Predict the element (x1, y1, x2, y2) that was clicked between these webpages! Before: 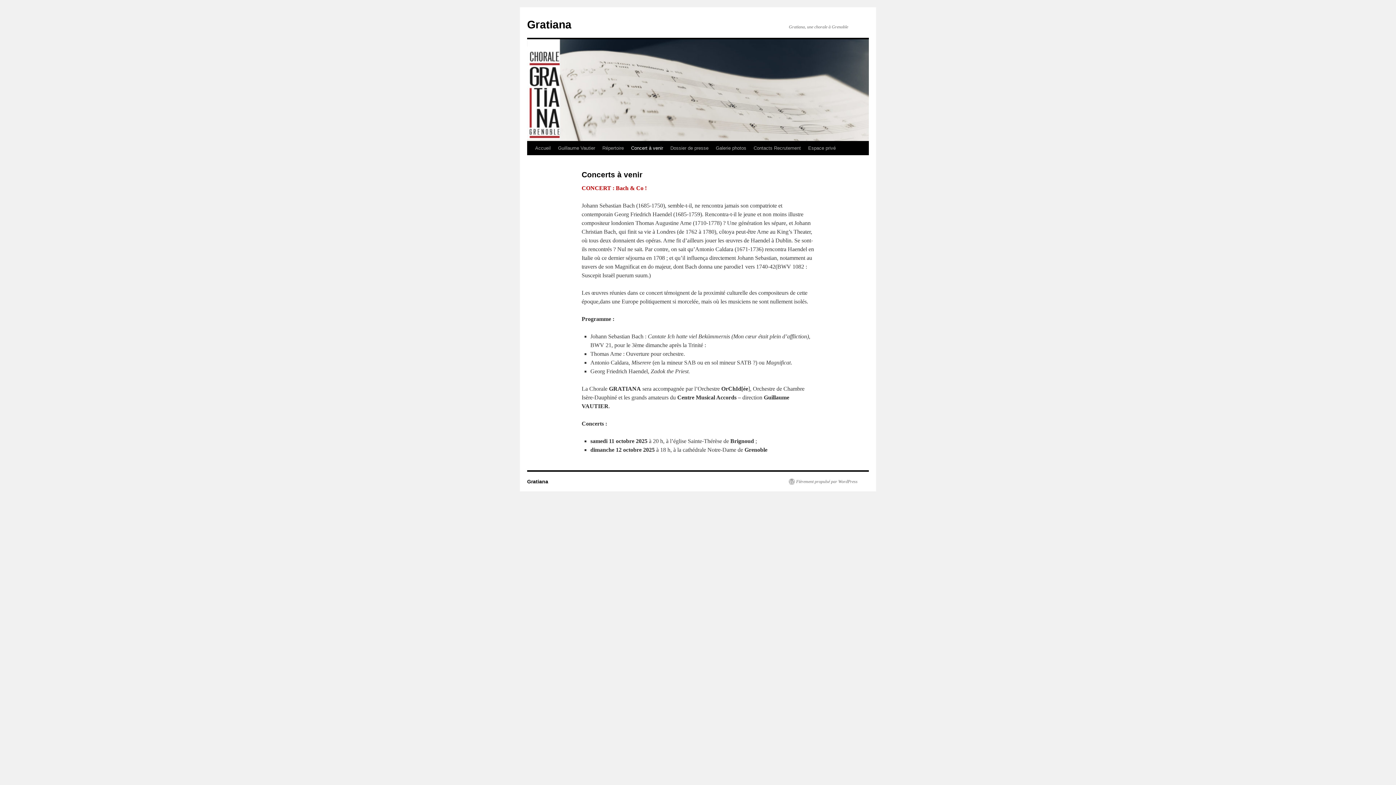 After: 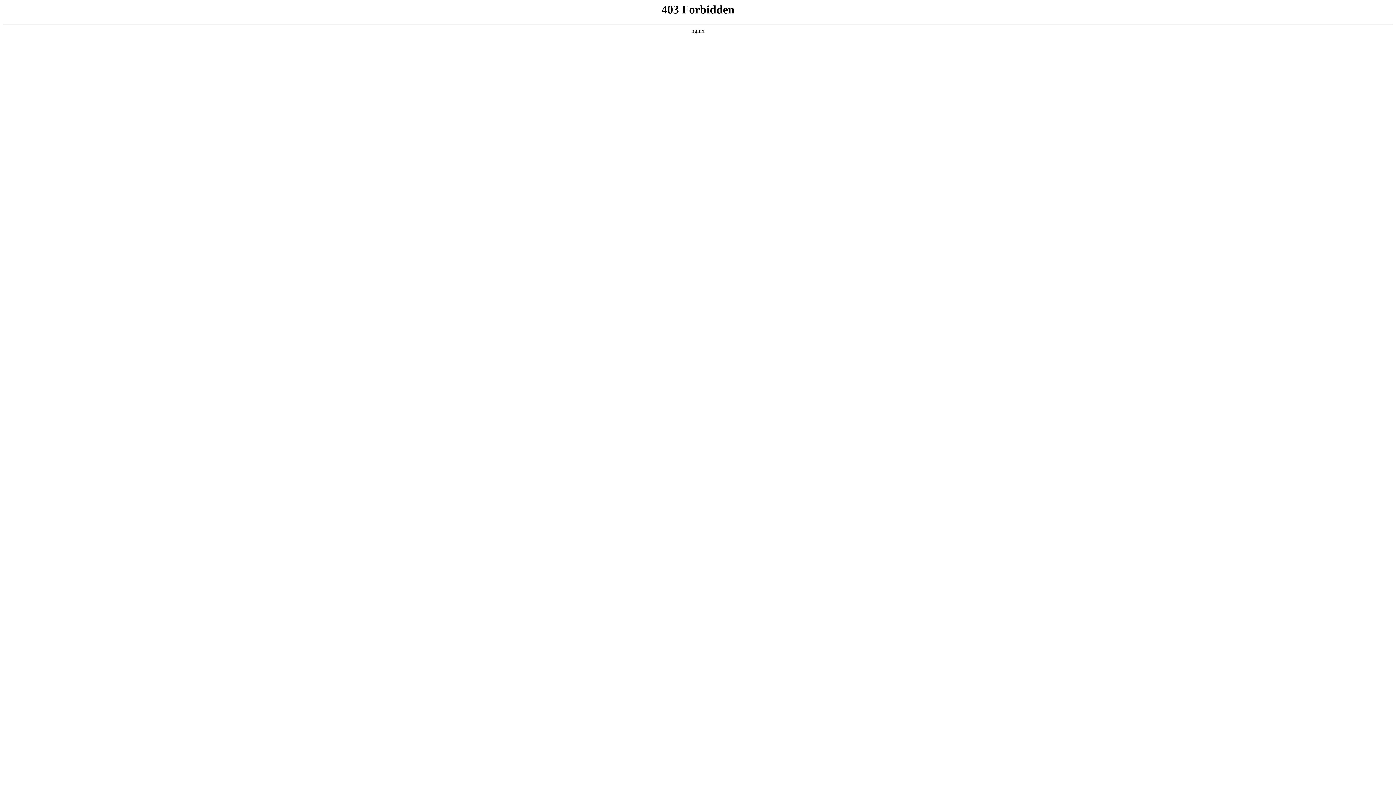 Action: label: Fièrement propulsé par WordPress bbox: (789, 478, 857, 484)